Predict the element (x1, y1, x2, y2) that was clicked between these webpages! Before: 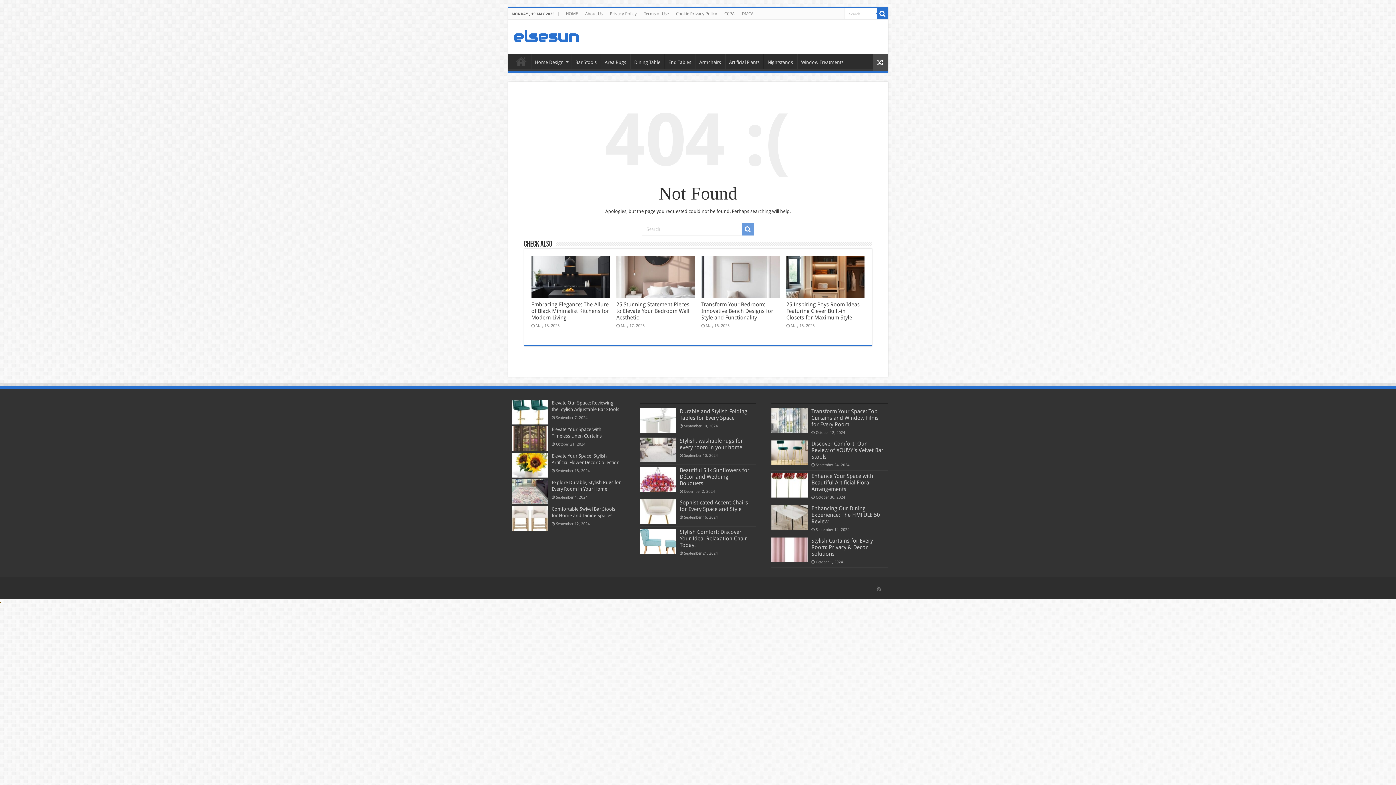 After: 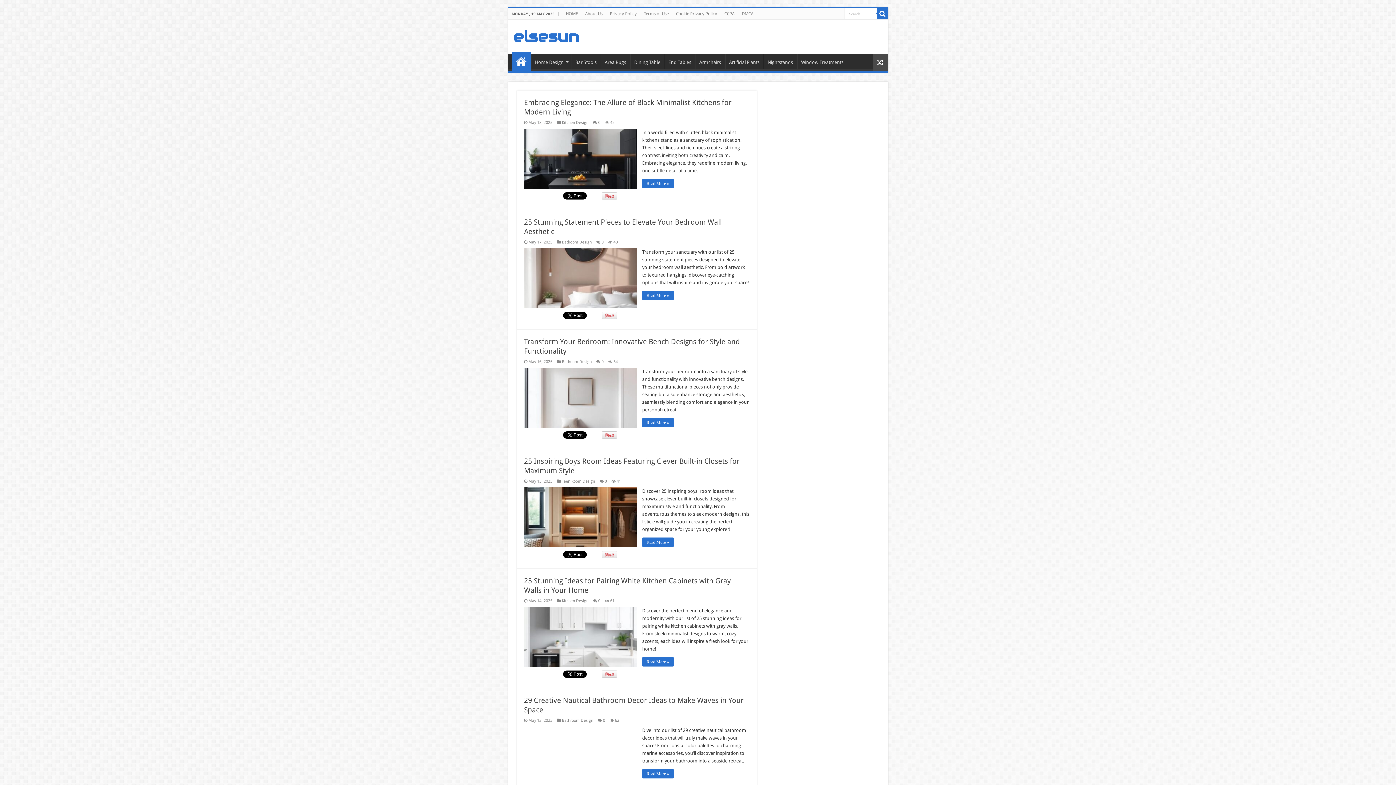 Action: label: HOME bbox: (511, 53, 530, 69)